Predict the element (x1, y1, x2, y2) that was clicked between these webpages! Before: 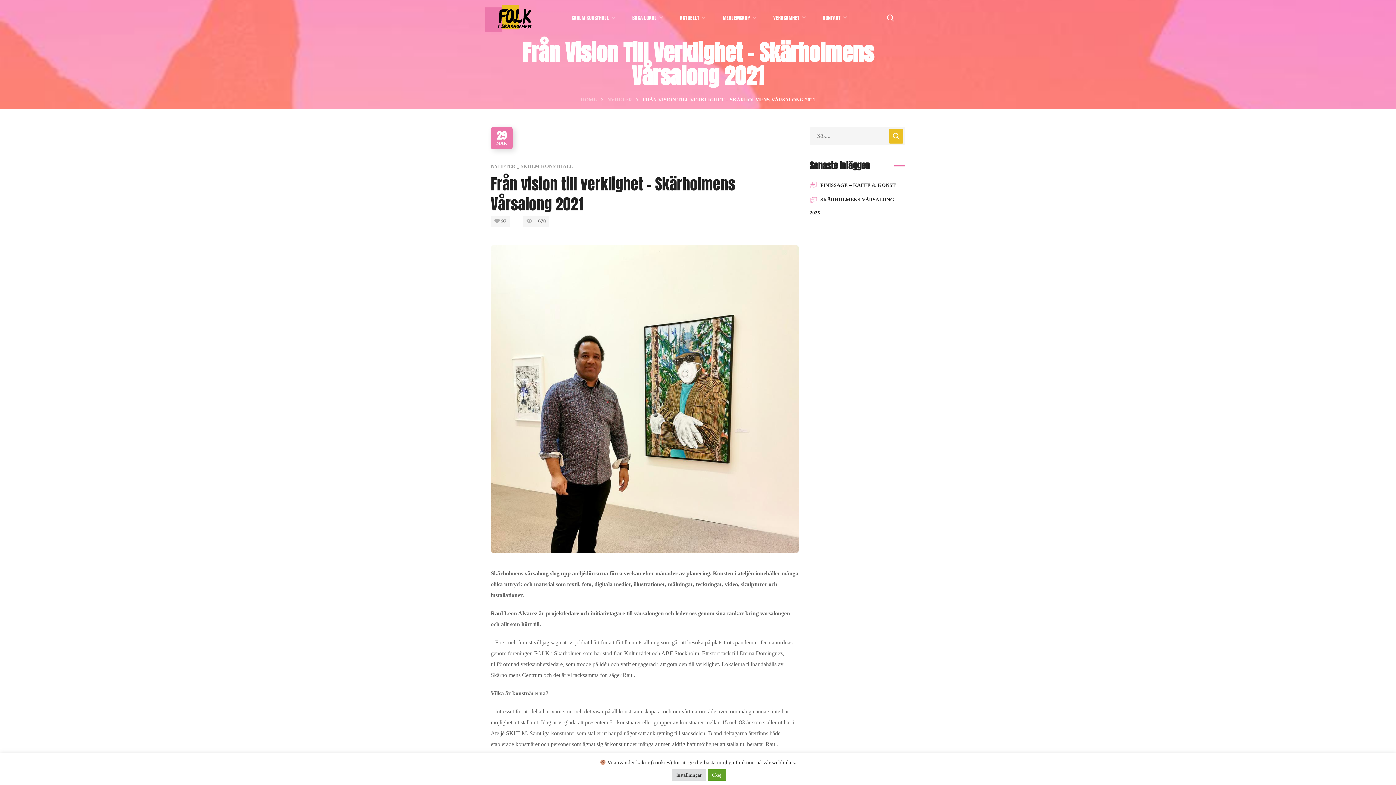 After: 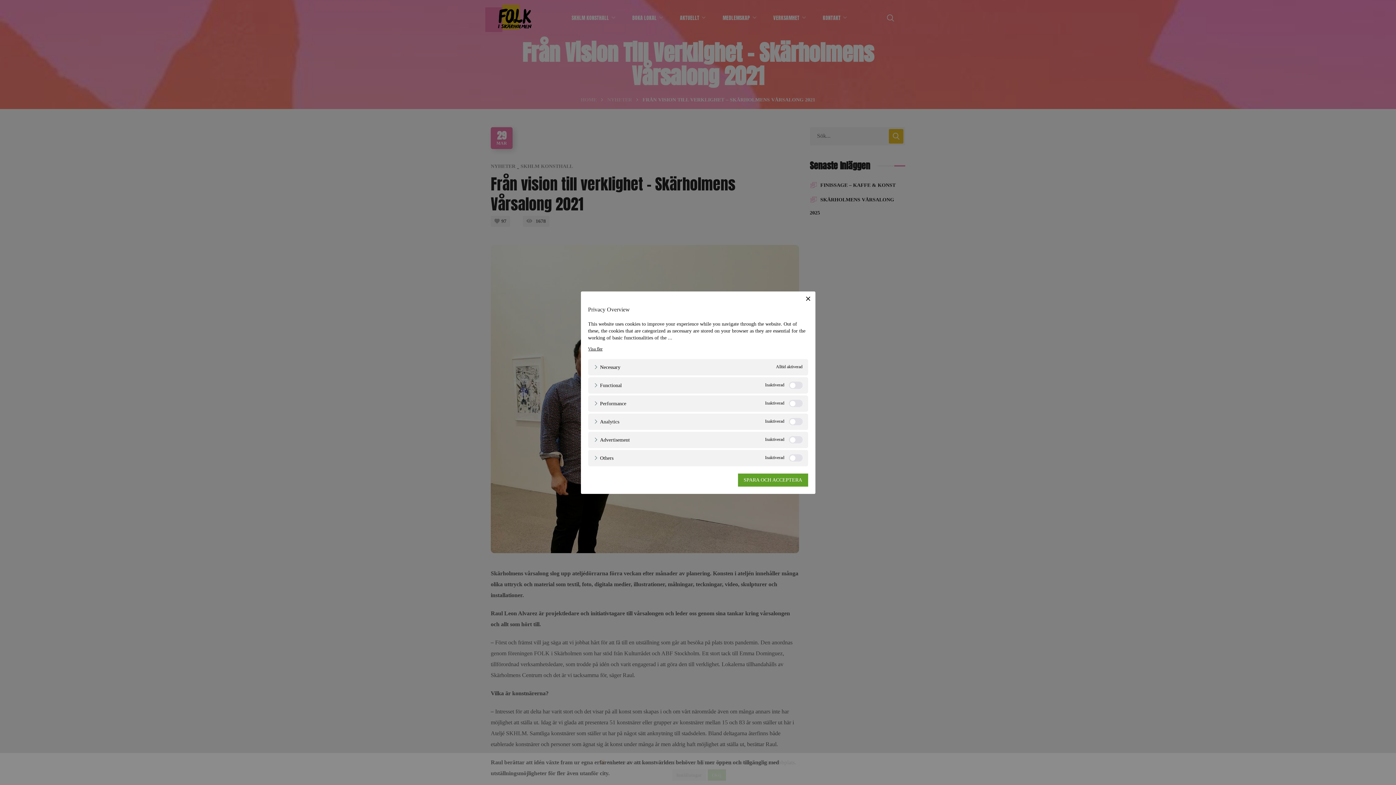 Action: bbox: (672, 769, 706, 781) label: Inställningar